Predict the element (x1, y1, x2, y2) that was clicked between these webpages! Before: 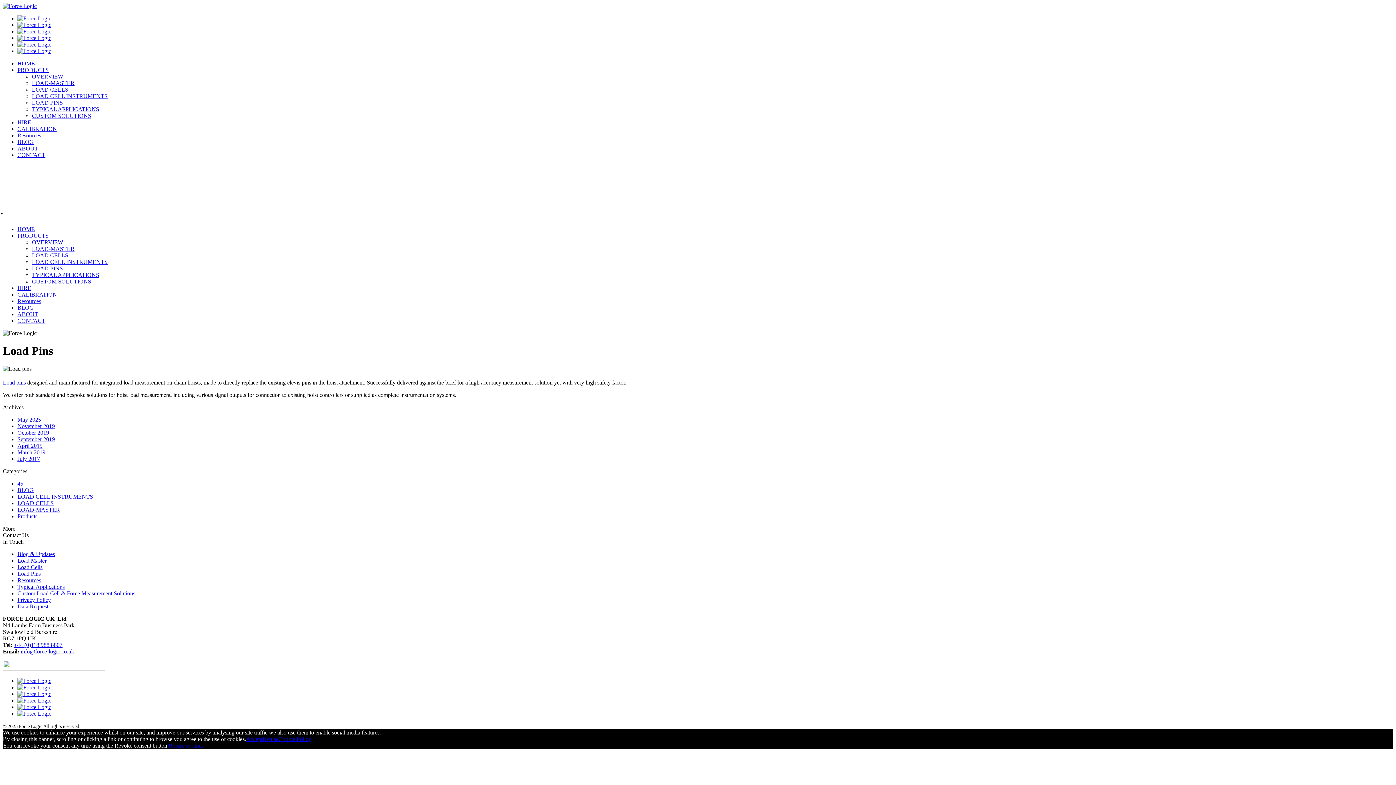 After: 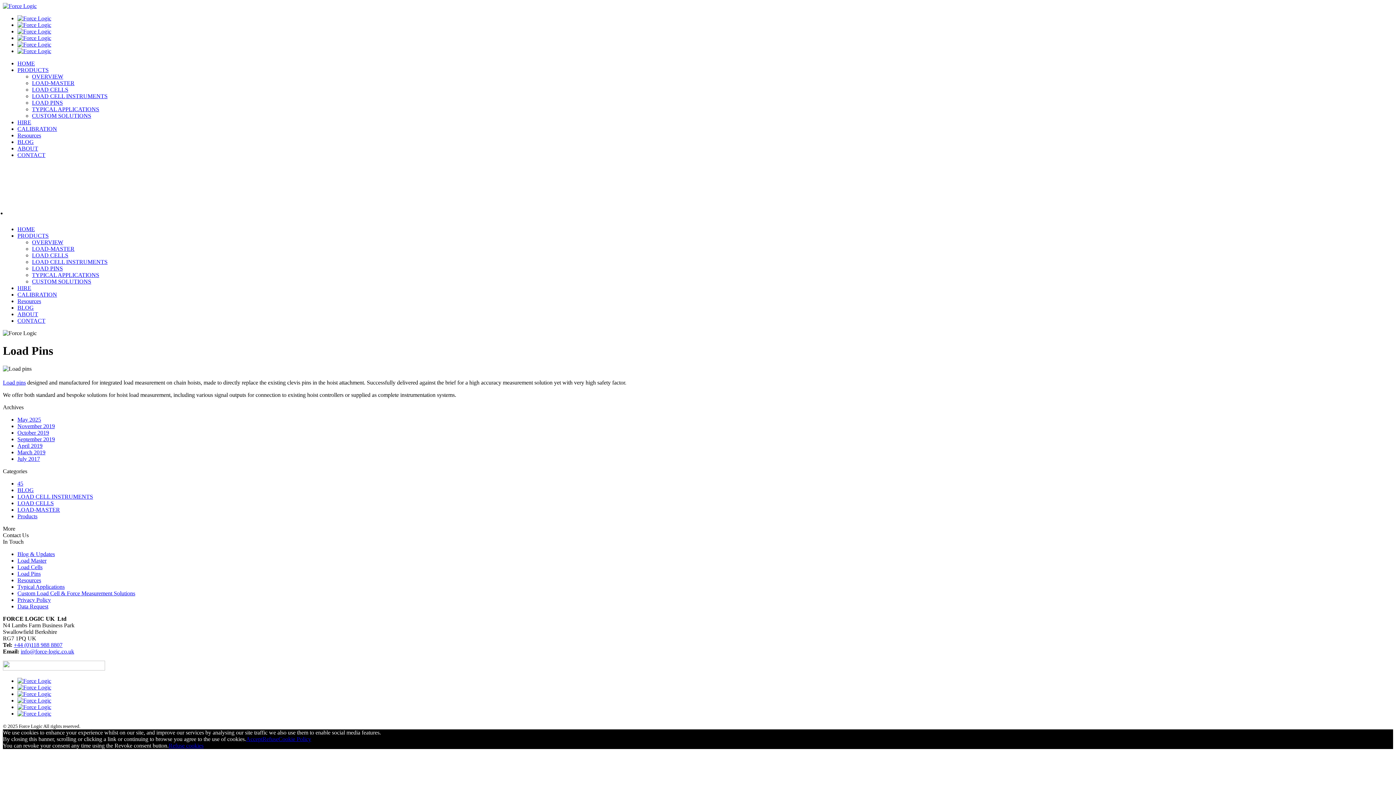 Action: bbox: (13, 642, 62, 648) label: +44 (0)118 988 8807